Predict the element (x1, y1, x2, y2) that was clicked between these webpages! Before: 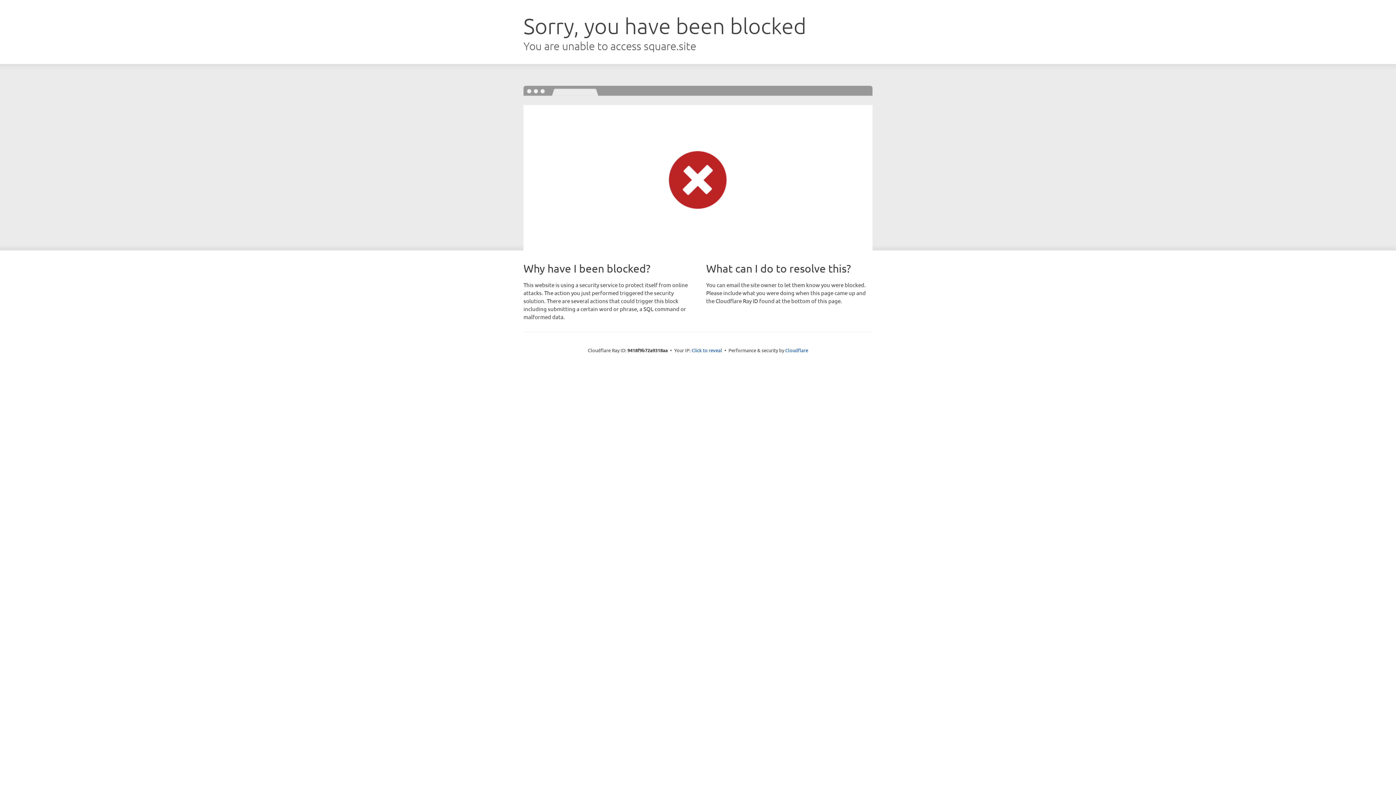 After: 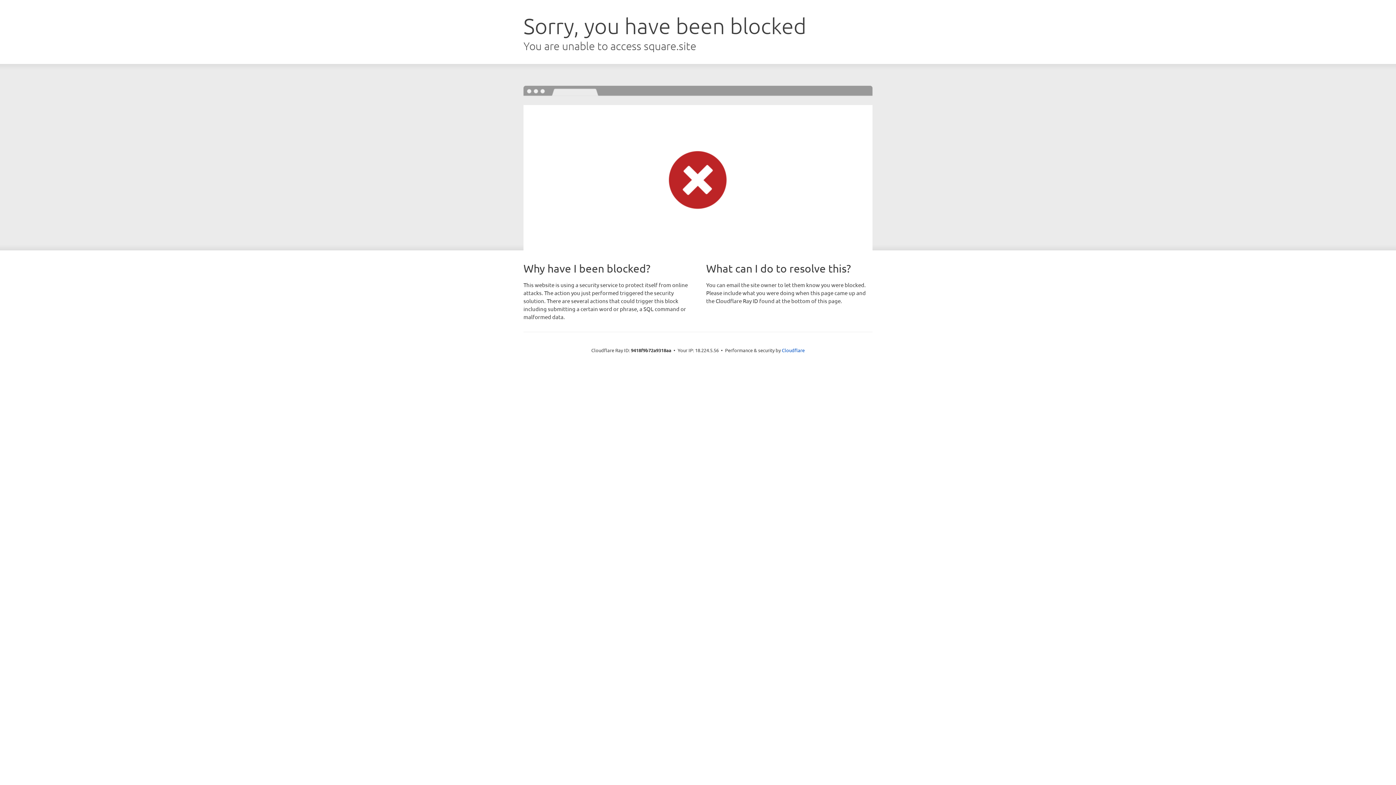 Action: bbox: (691, 346, 722, 353) label: Click to reveal